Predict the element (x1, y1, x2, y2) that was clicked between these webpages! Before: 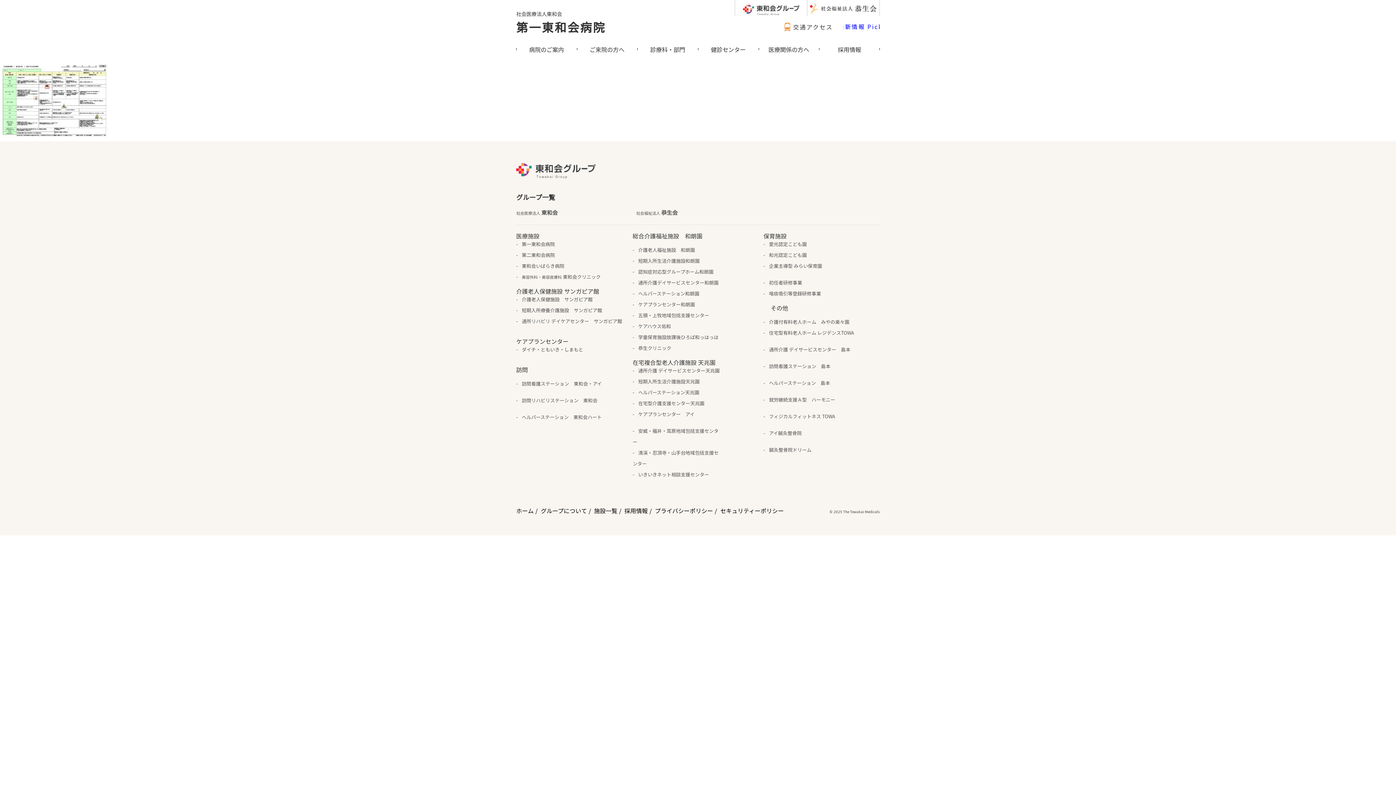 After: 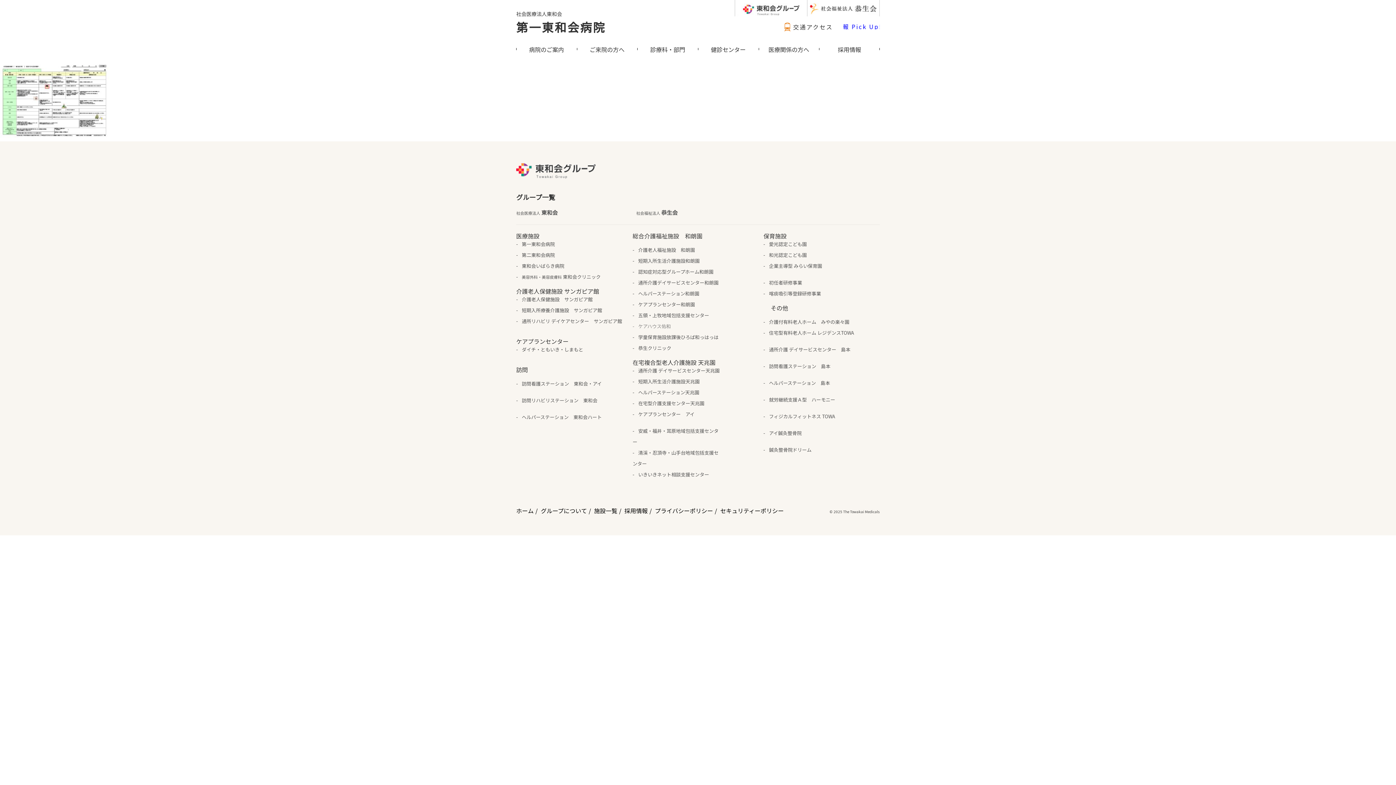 Action: label: ケアハウス佑和 bbox: (632, 321, 722, 331)